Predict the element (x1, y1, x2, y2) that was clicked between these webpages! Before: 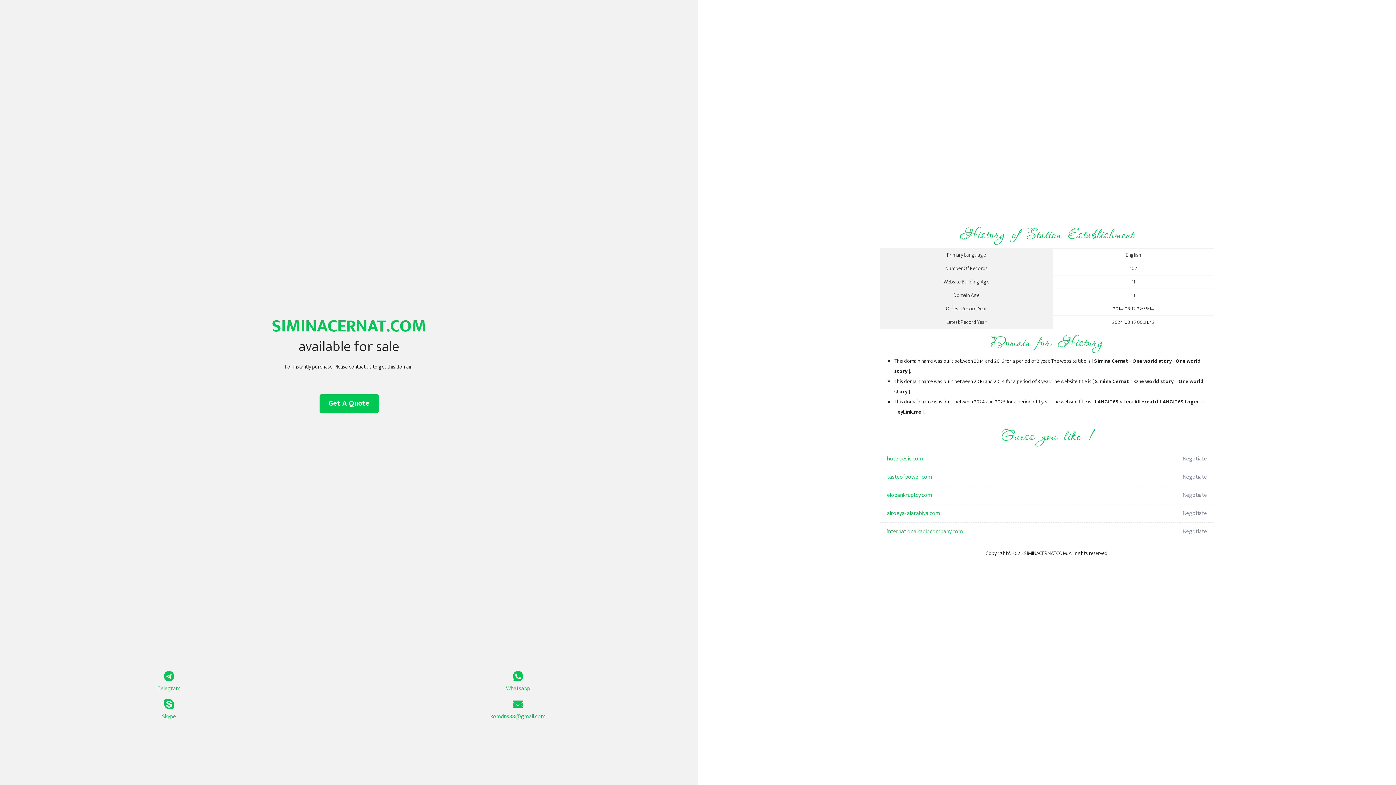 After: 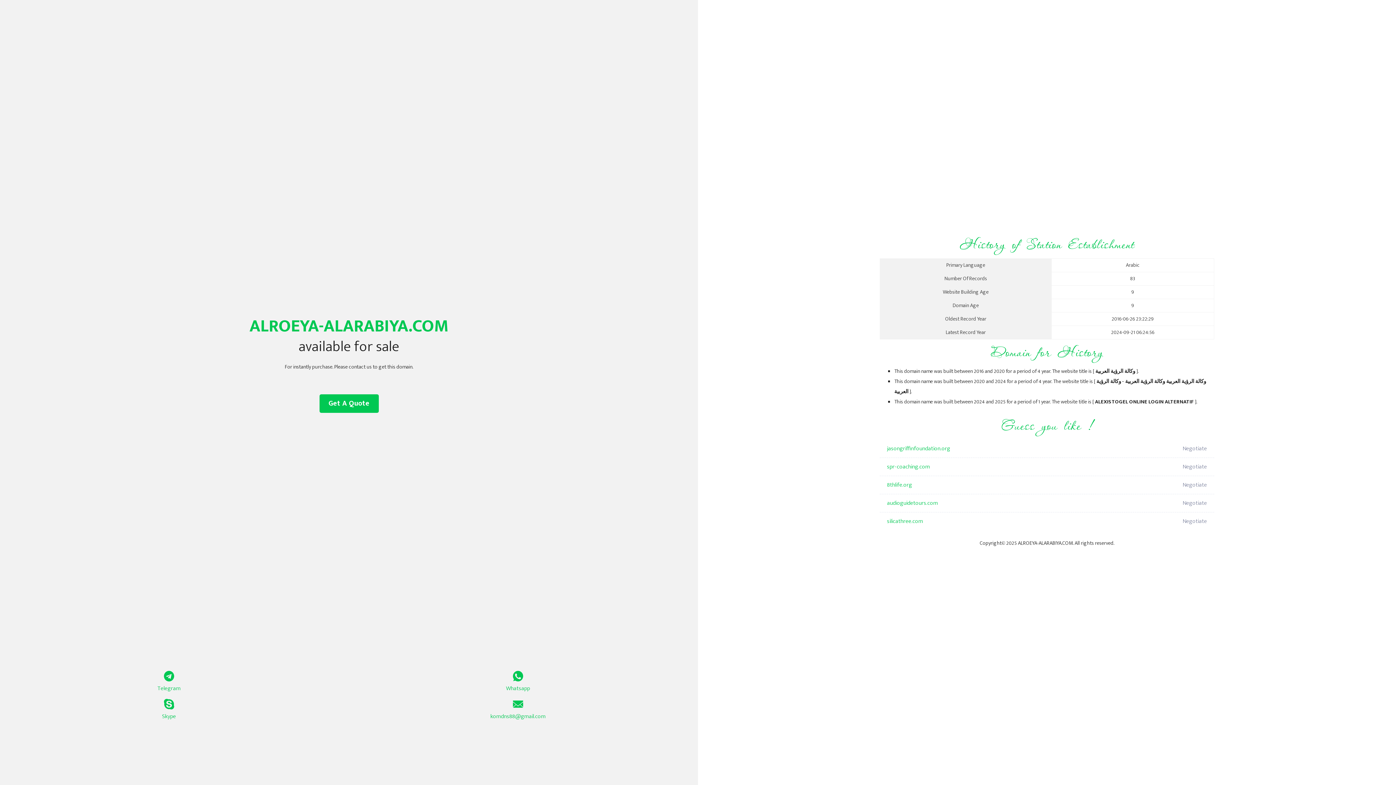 Action: label: alroeya-alarabiya.com bbox: (887, 504, 1098, 522)